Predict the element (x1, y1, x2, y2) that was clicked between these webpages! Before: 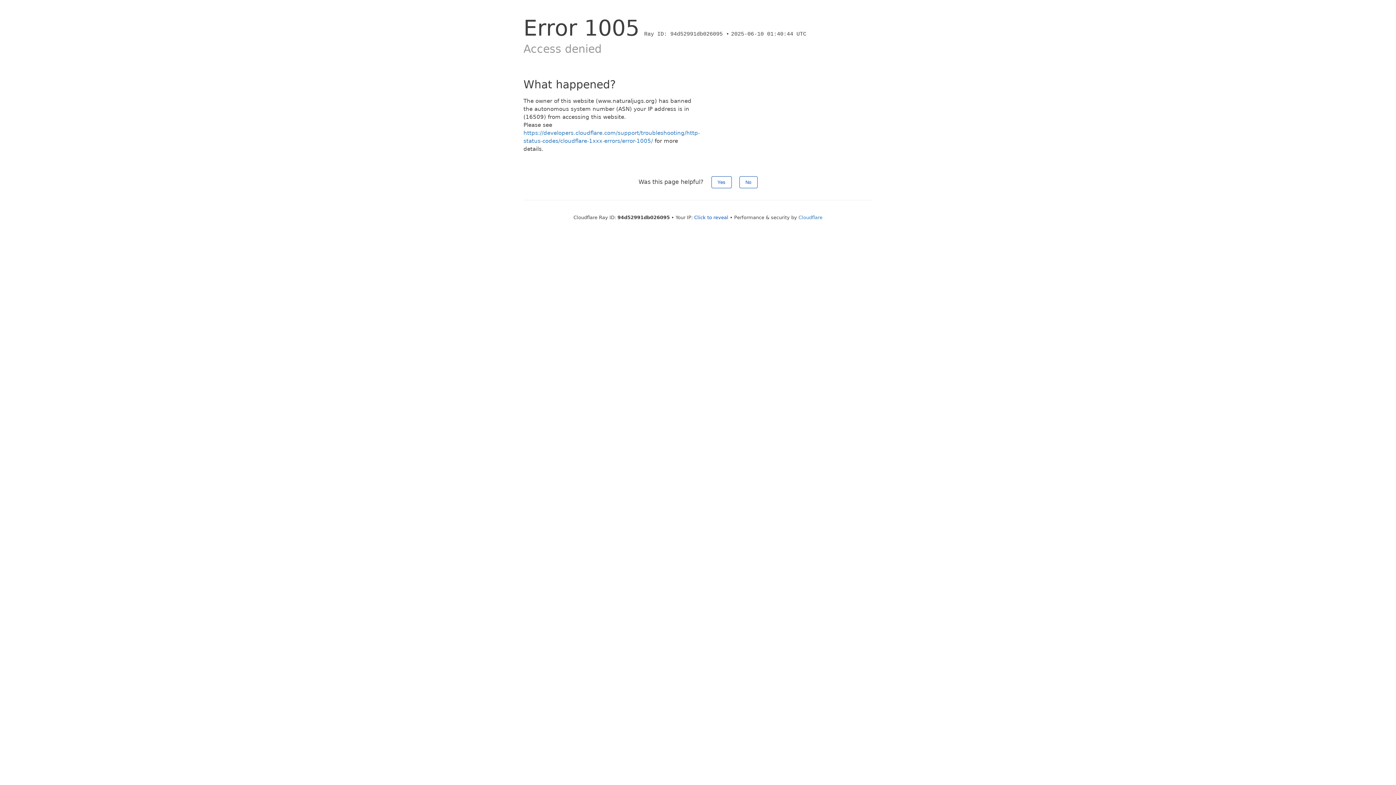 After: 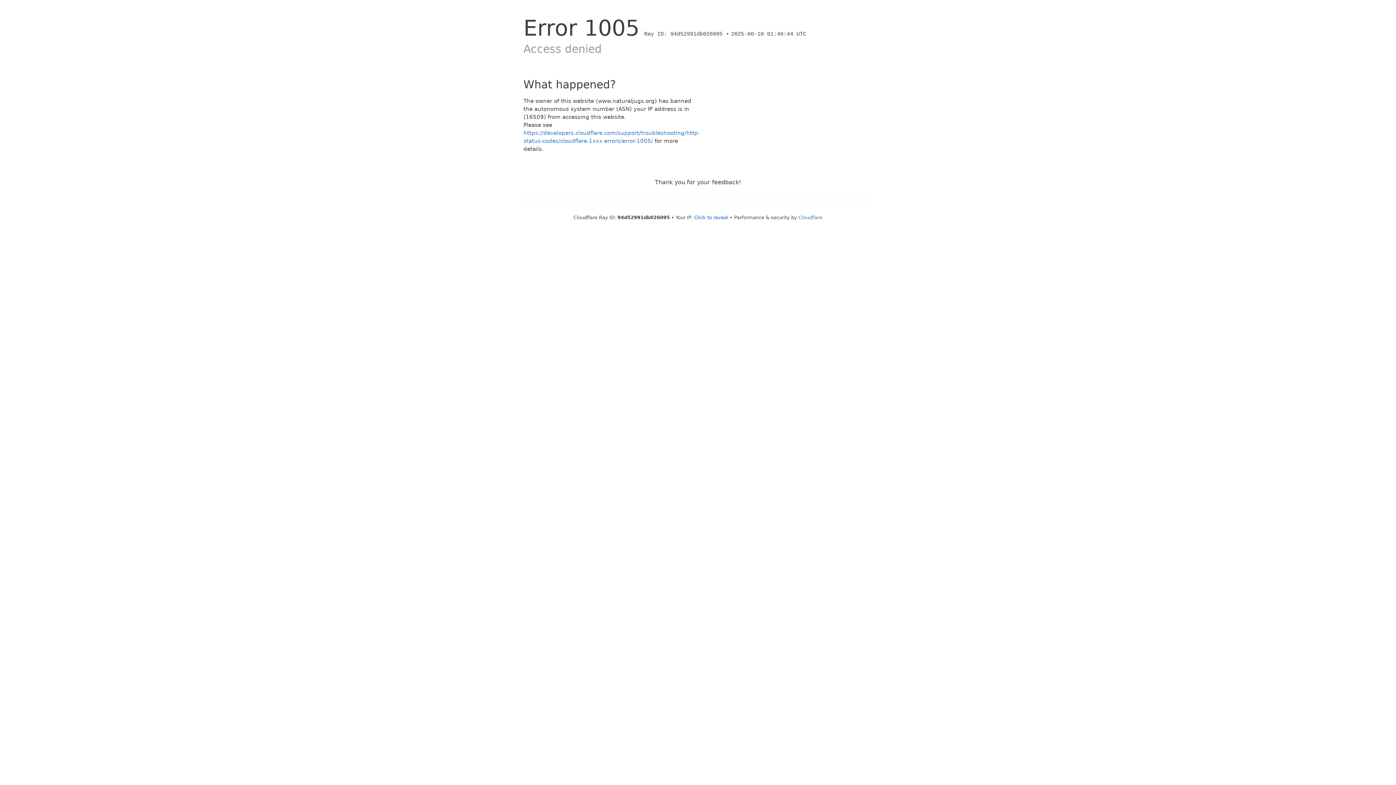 Action: label: Yes bbox: (711, 176, 731, 188)